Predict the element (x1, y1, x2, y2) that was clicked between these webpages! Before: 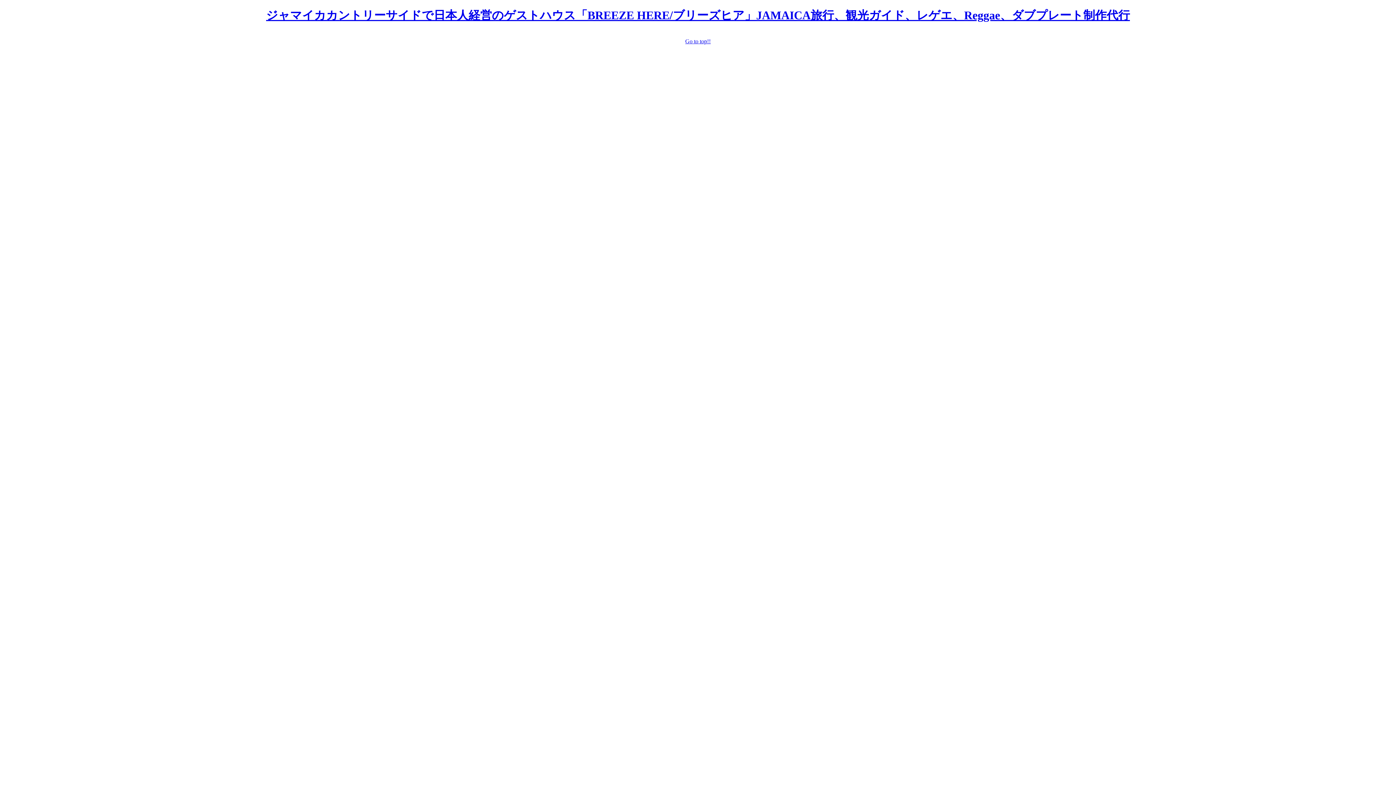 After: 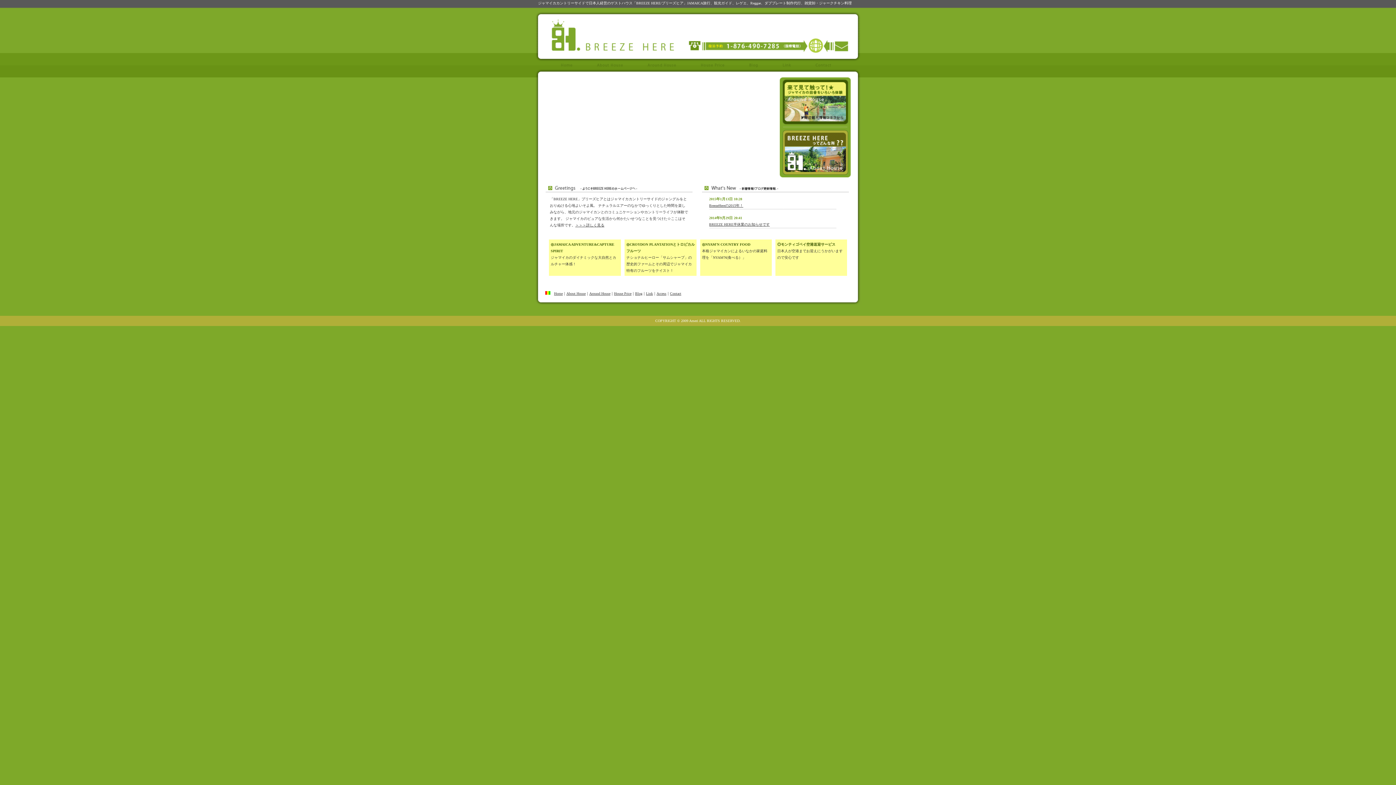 Action: bbox: (685, 38, 710, 44) label: Go to top!!